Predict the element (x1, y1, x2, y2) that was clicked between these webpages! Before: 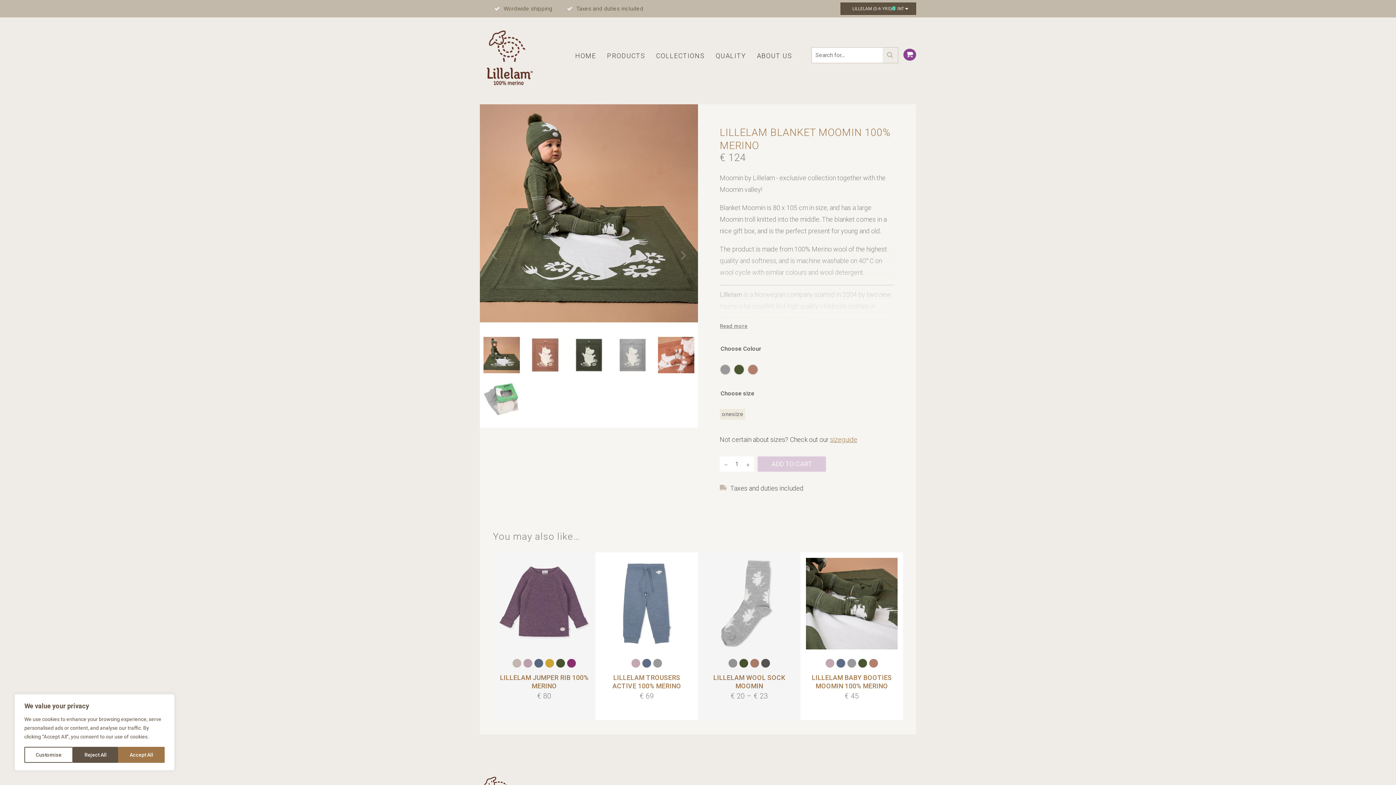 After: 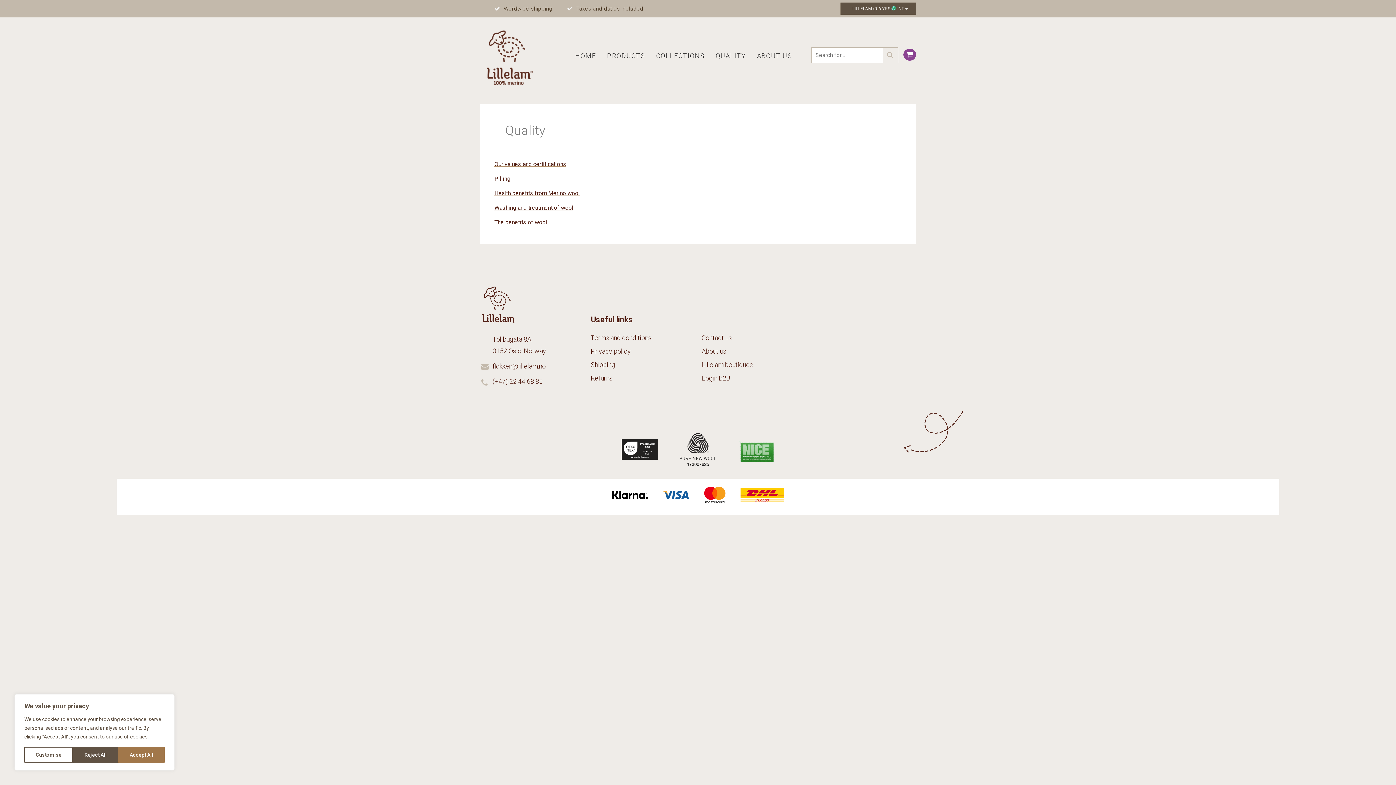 Action: bbox: (715, 51, 746, 59) label: QUALITY